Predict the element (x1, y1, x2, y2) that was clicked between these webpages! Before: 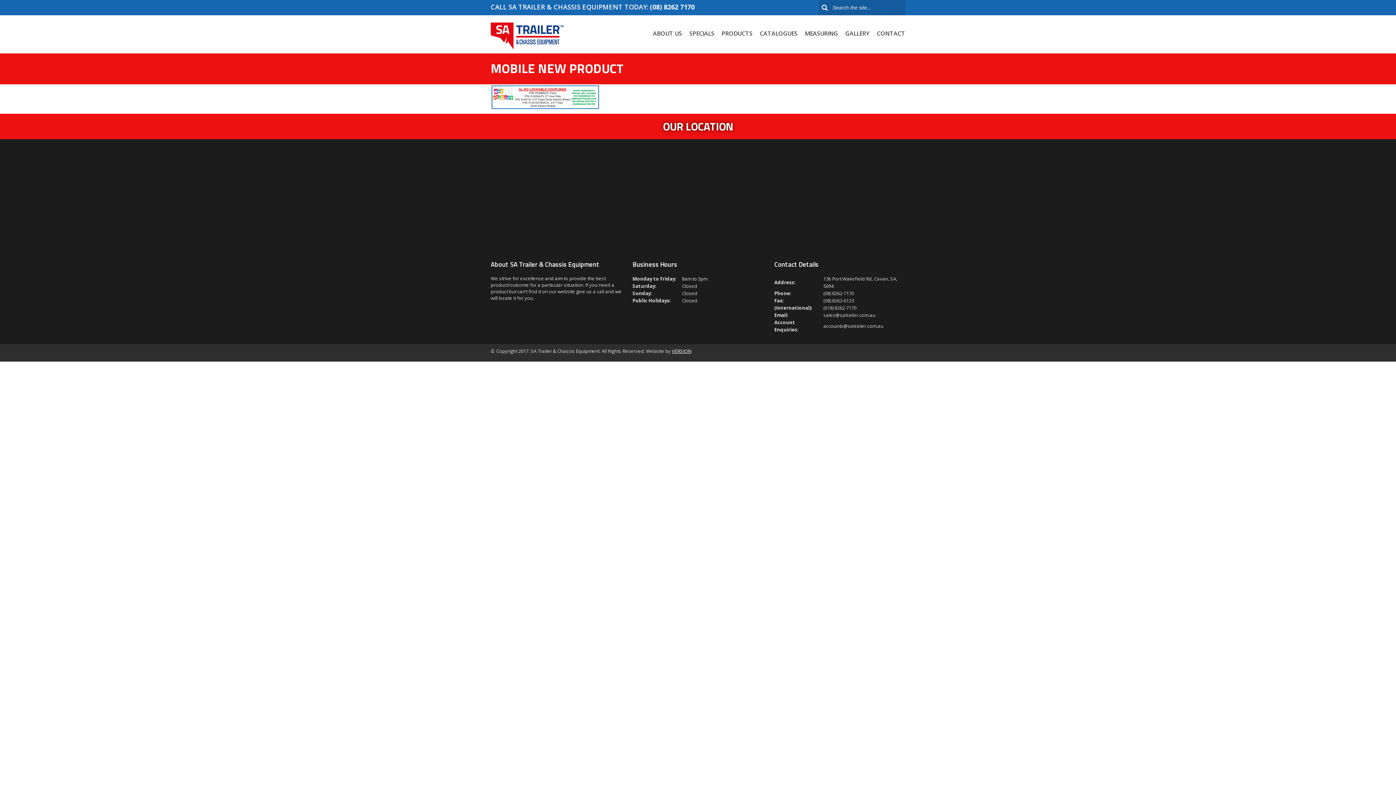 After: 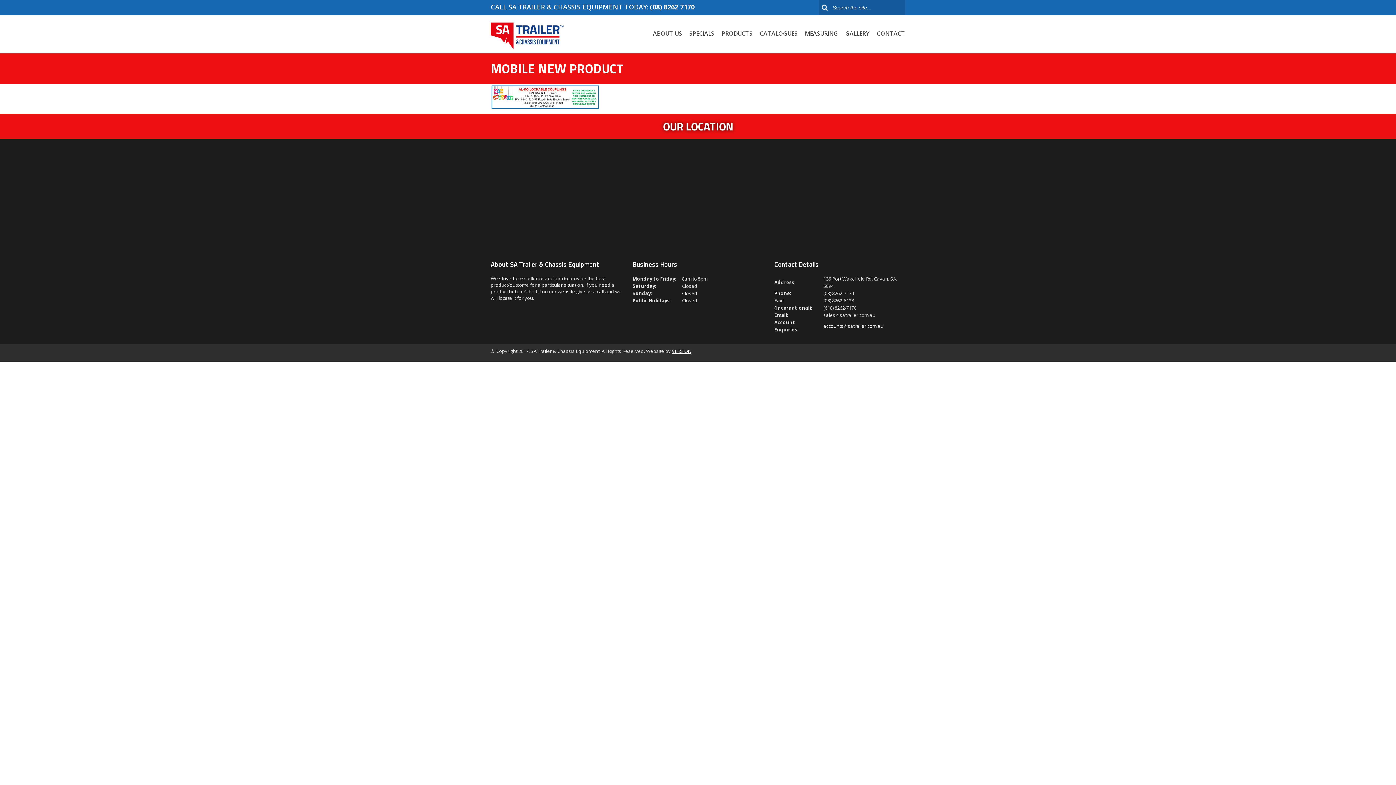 Action: label: accounts@satrailer.com.au bbox: (823, 322, 883, 329)